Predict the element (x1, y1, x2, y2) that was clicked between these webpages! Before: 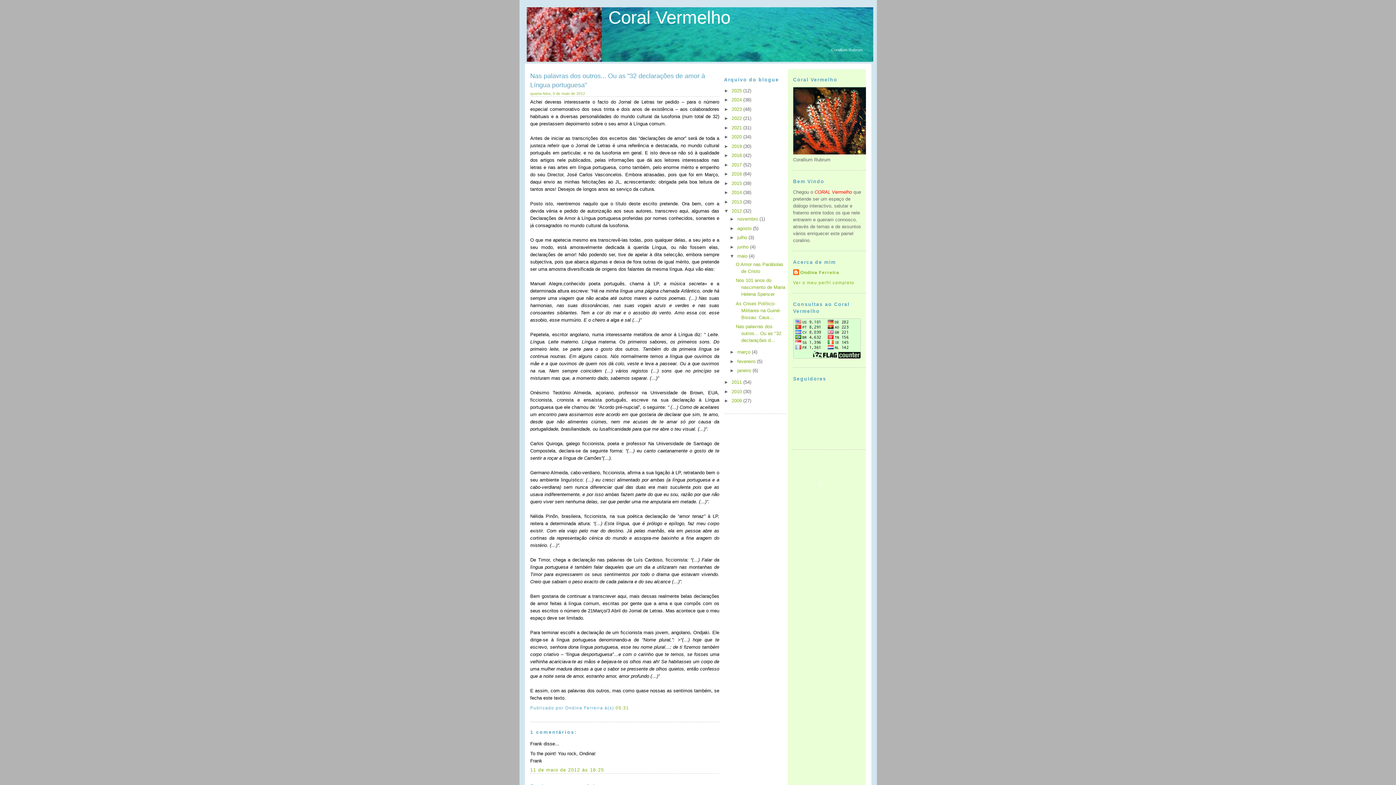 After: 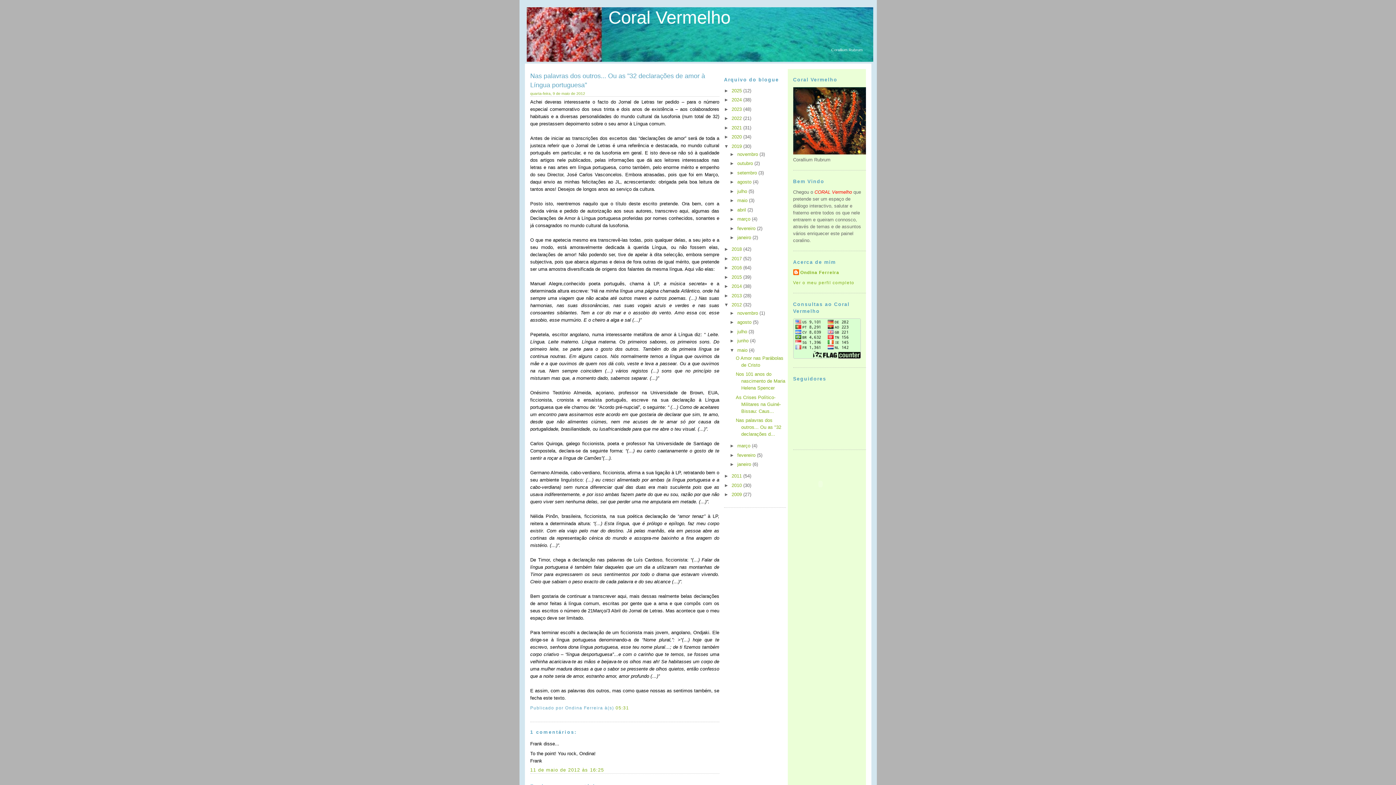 Action: label: ►   bbox: (724, 143, 731, 148)